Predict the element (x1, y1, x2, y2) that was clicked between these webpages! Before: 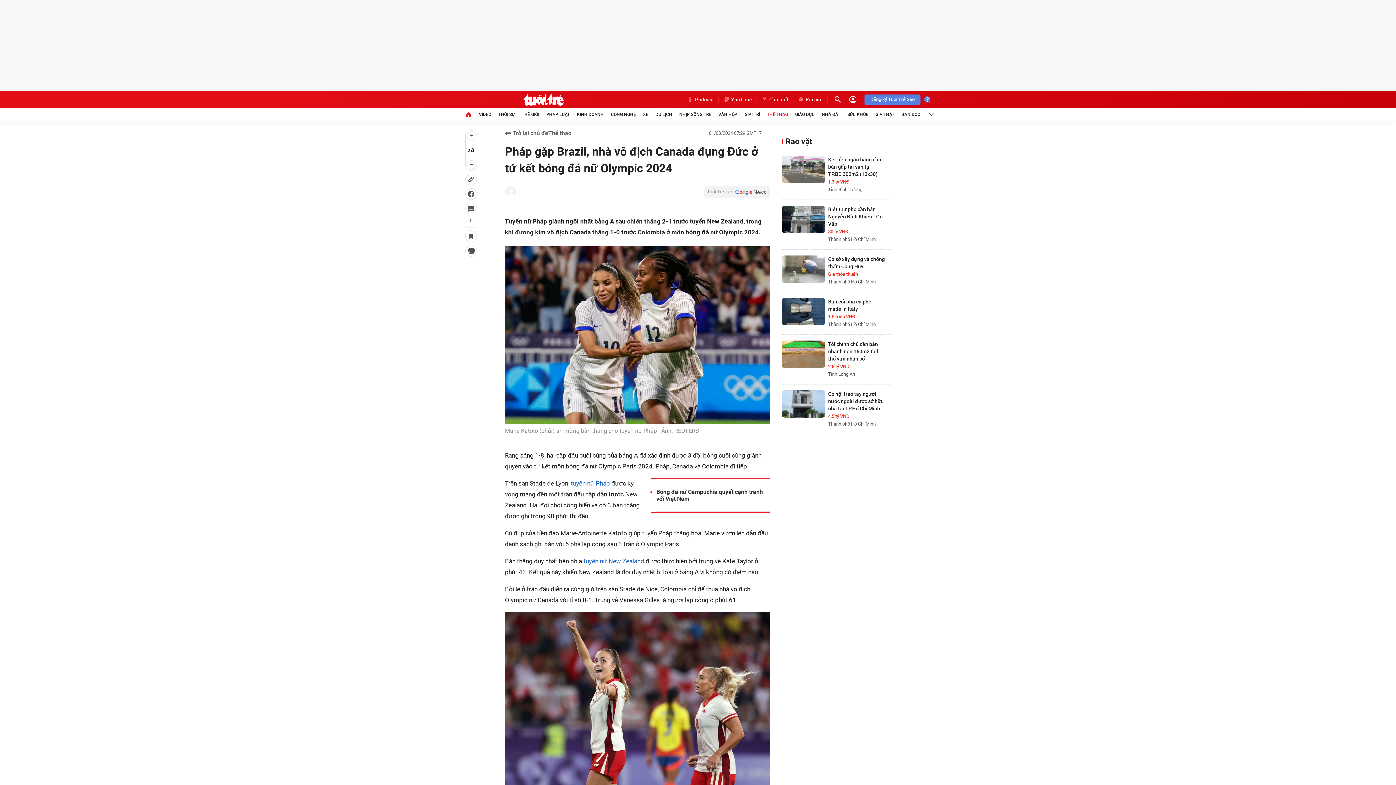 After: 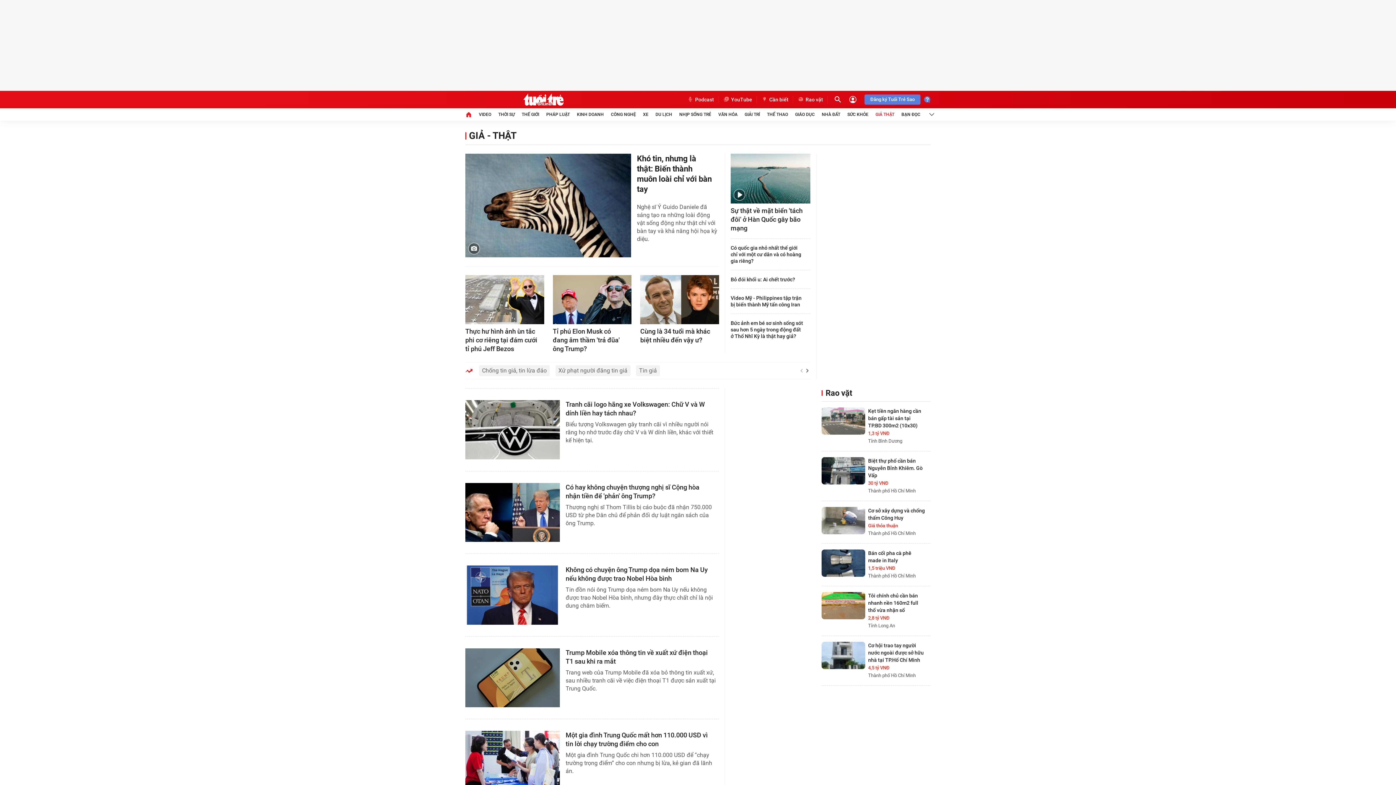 Action: label: GIẢ THẬT bbox: (875, 108, 894, 120)